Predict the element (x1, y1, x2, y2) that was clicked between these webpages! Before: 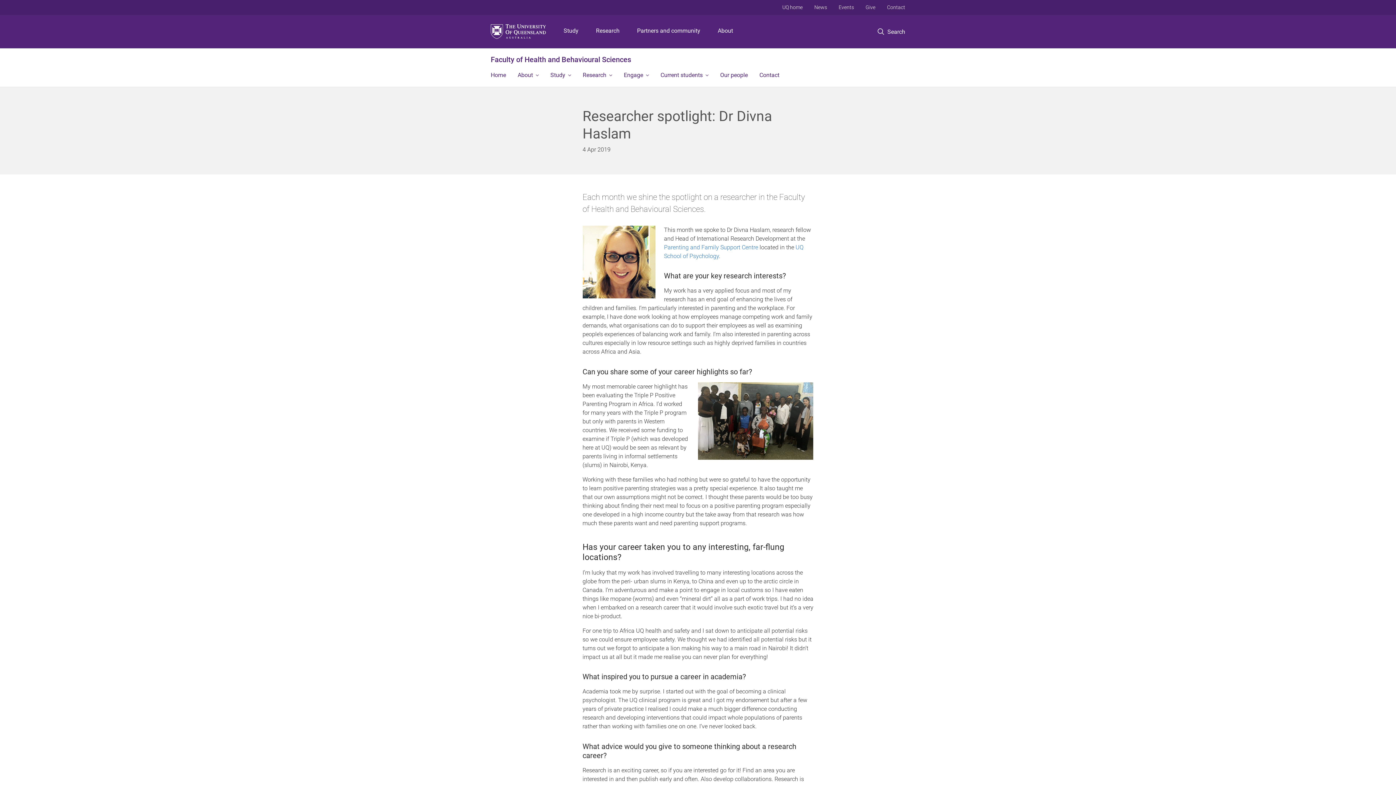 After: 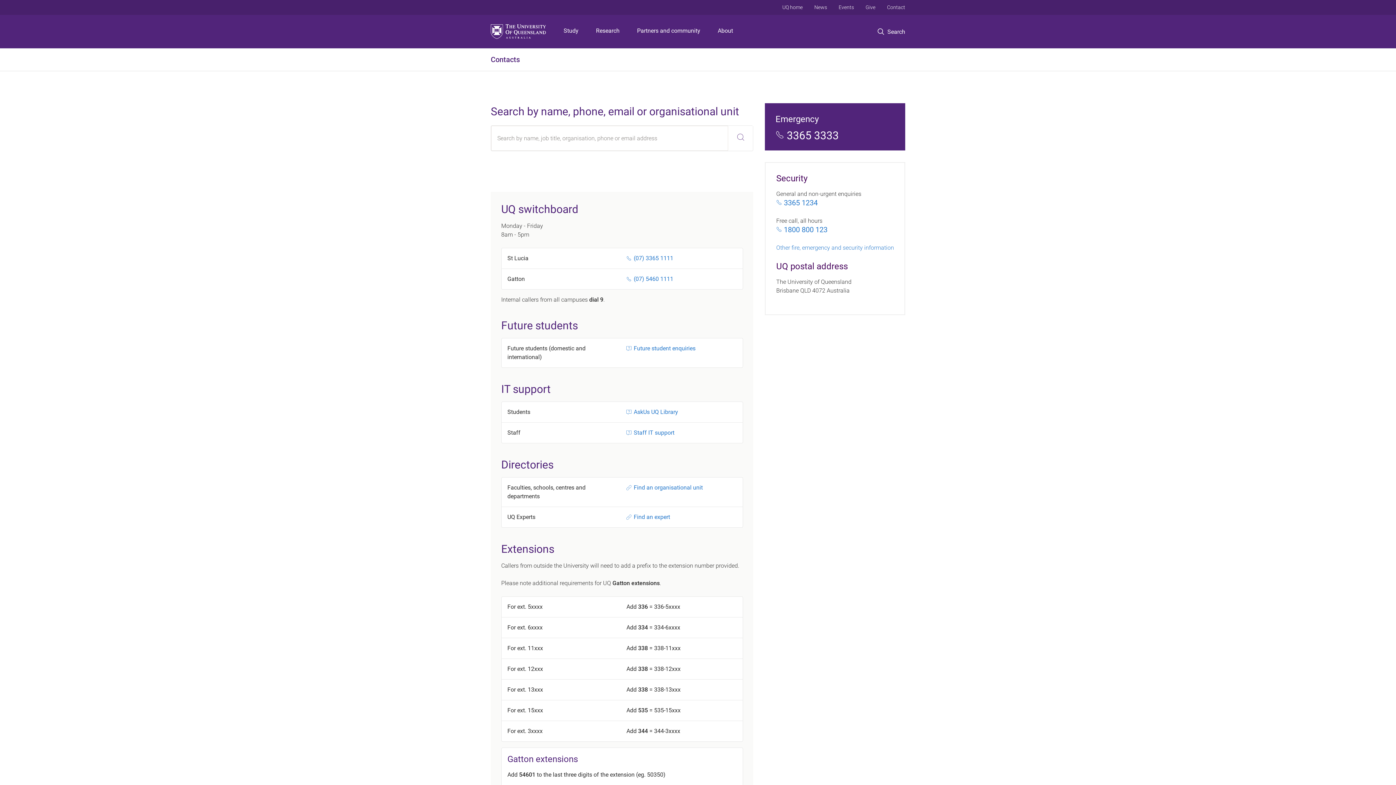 Action: bbox: (881, 0, 911, 14) label: Contact